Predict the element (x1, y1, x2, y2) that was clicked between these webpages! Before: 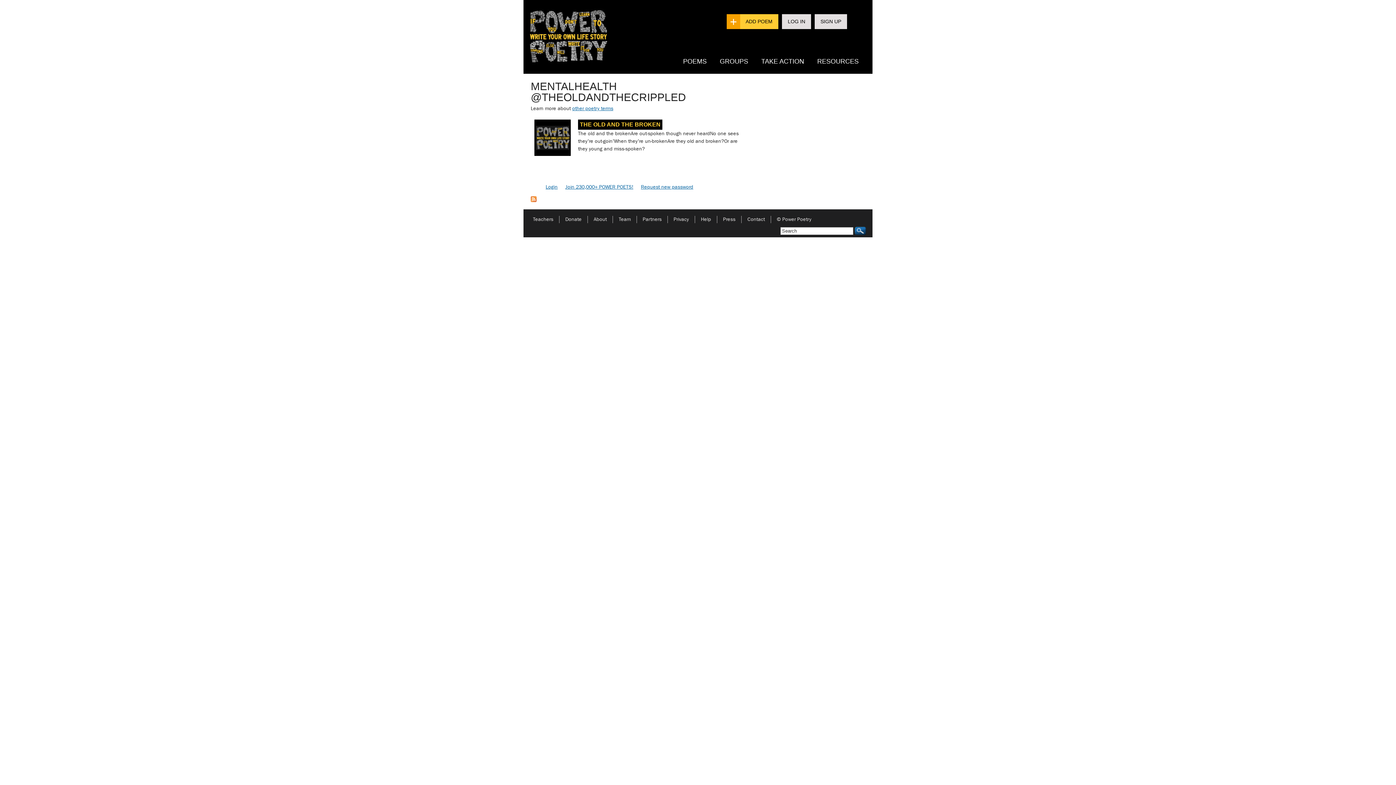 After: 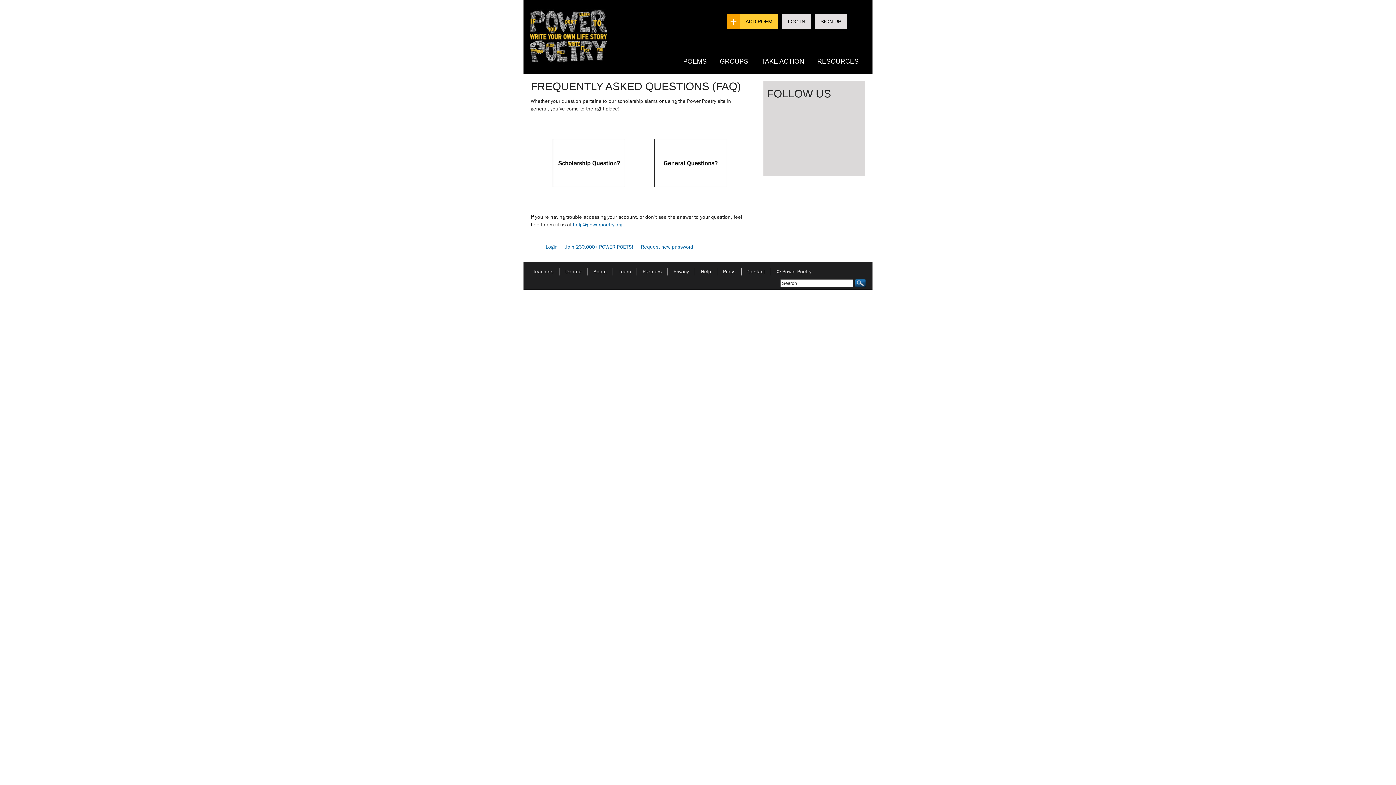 Action: label: Help bbox: (695, 216, 717, 222)